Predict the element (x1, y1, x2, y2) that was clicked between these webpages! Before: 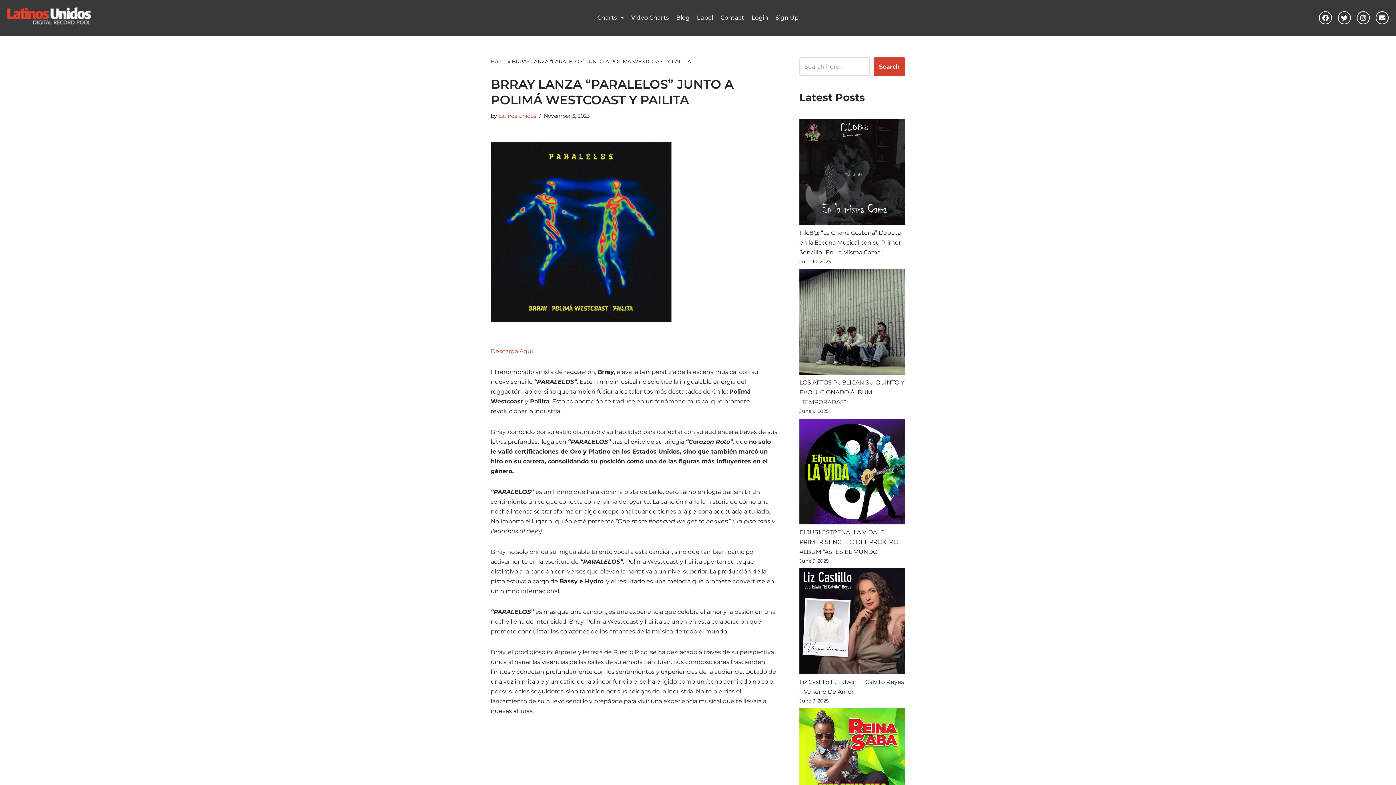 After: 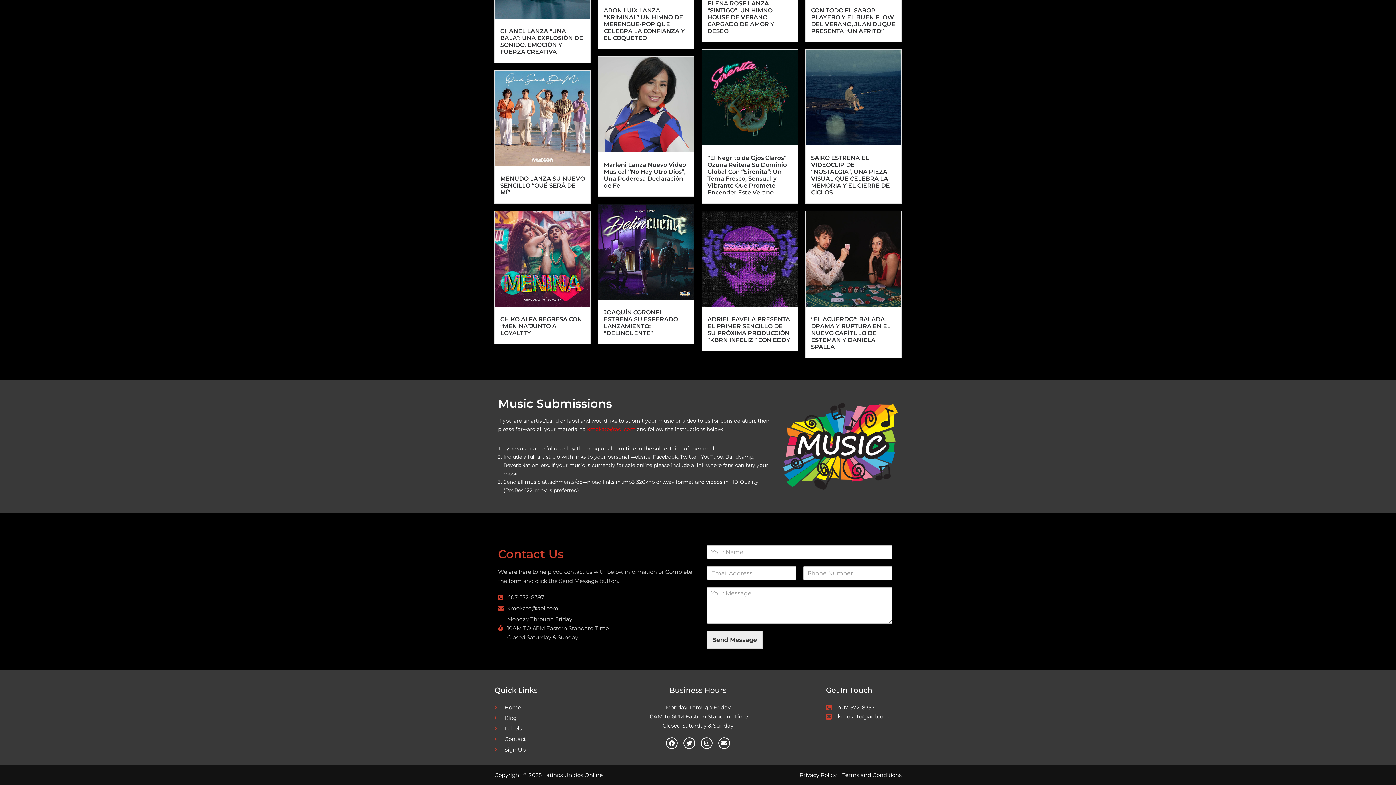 Action: label: Contact bbox: (717, 11, 748, 24)